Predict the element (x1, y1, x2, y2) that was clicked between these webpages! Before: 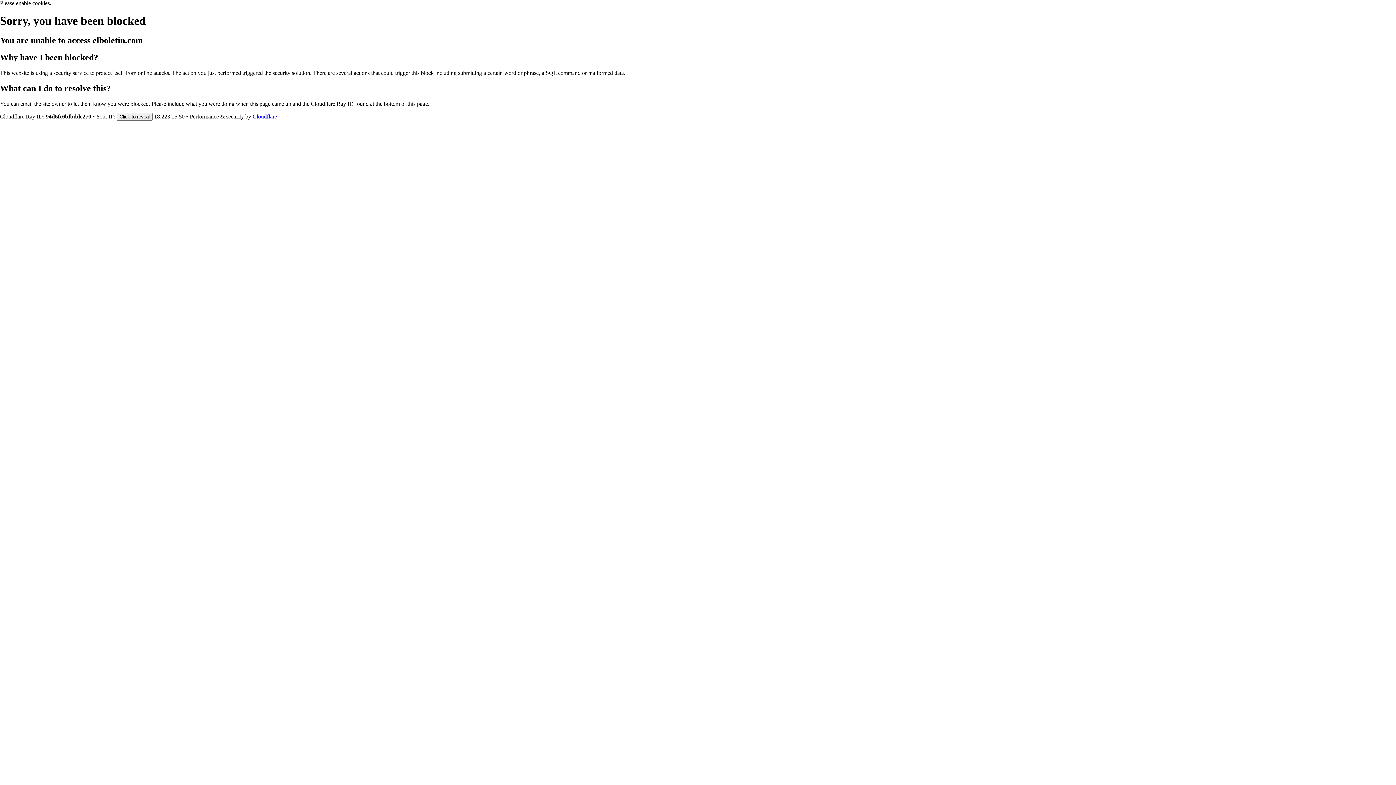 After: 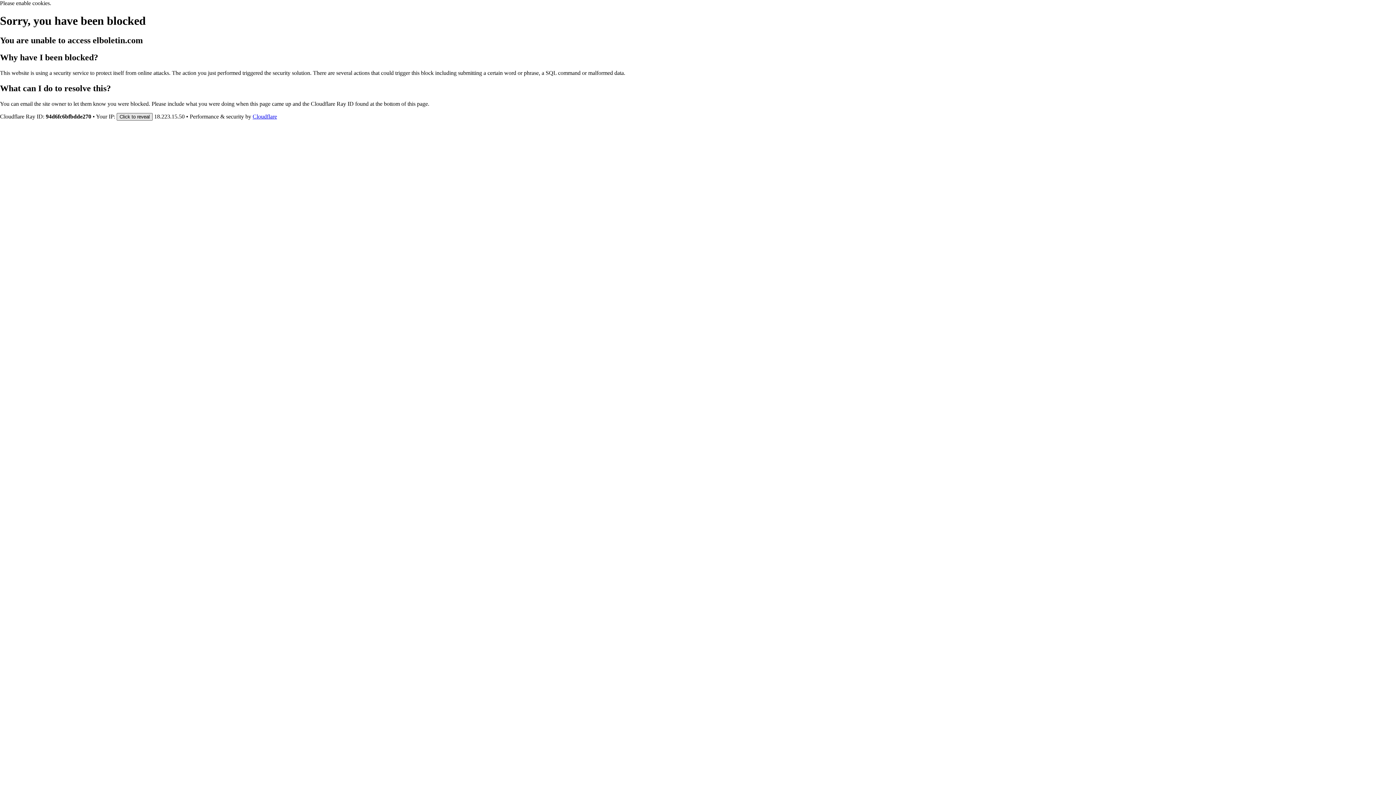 Action: label: Click to reveal bbox: (116, 112, 152, 120)